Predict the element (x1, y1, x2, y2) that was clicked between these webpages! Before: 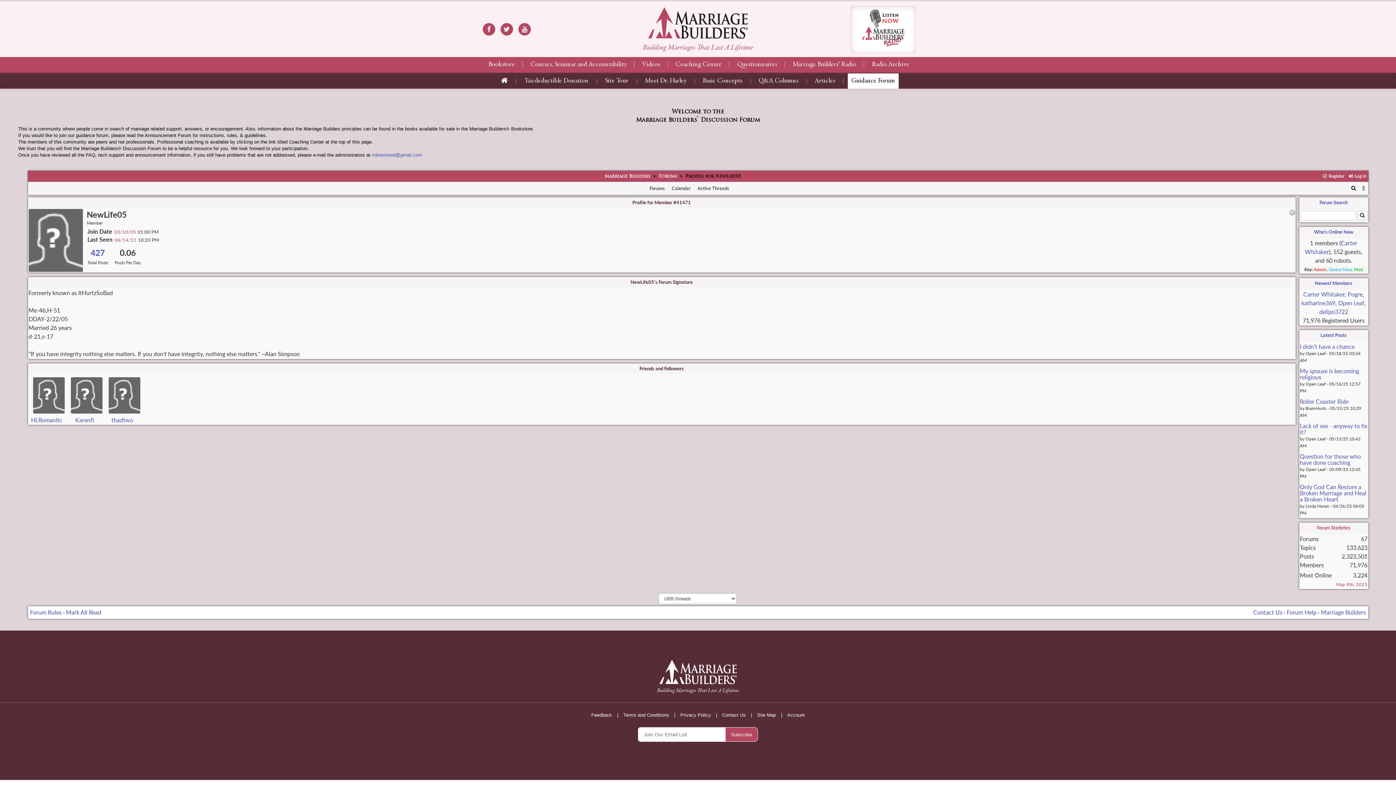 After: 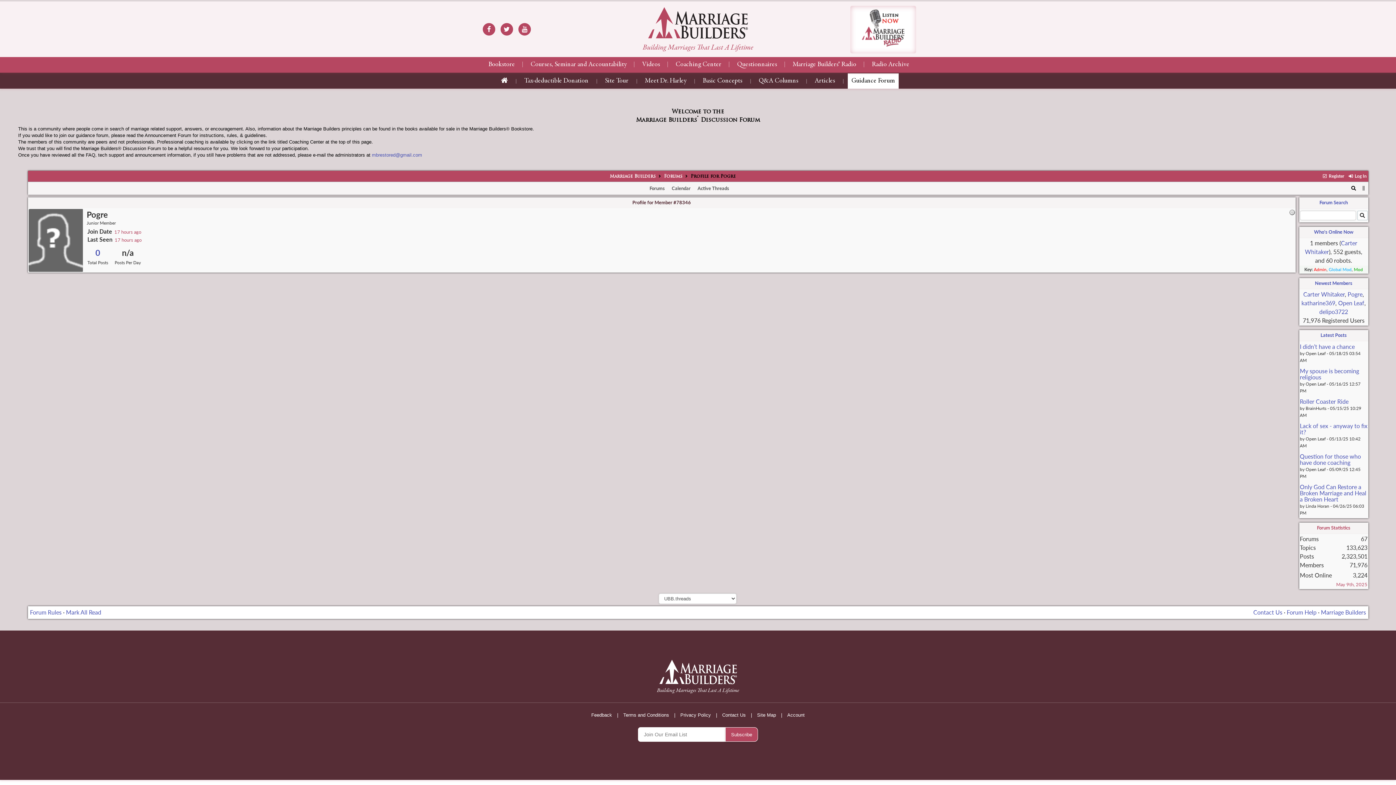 Action: label: Pogre bbox: (1348, 290, 1362, 297)